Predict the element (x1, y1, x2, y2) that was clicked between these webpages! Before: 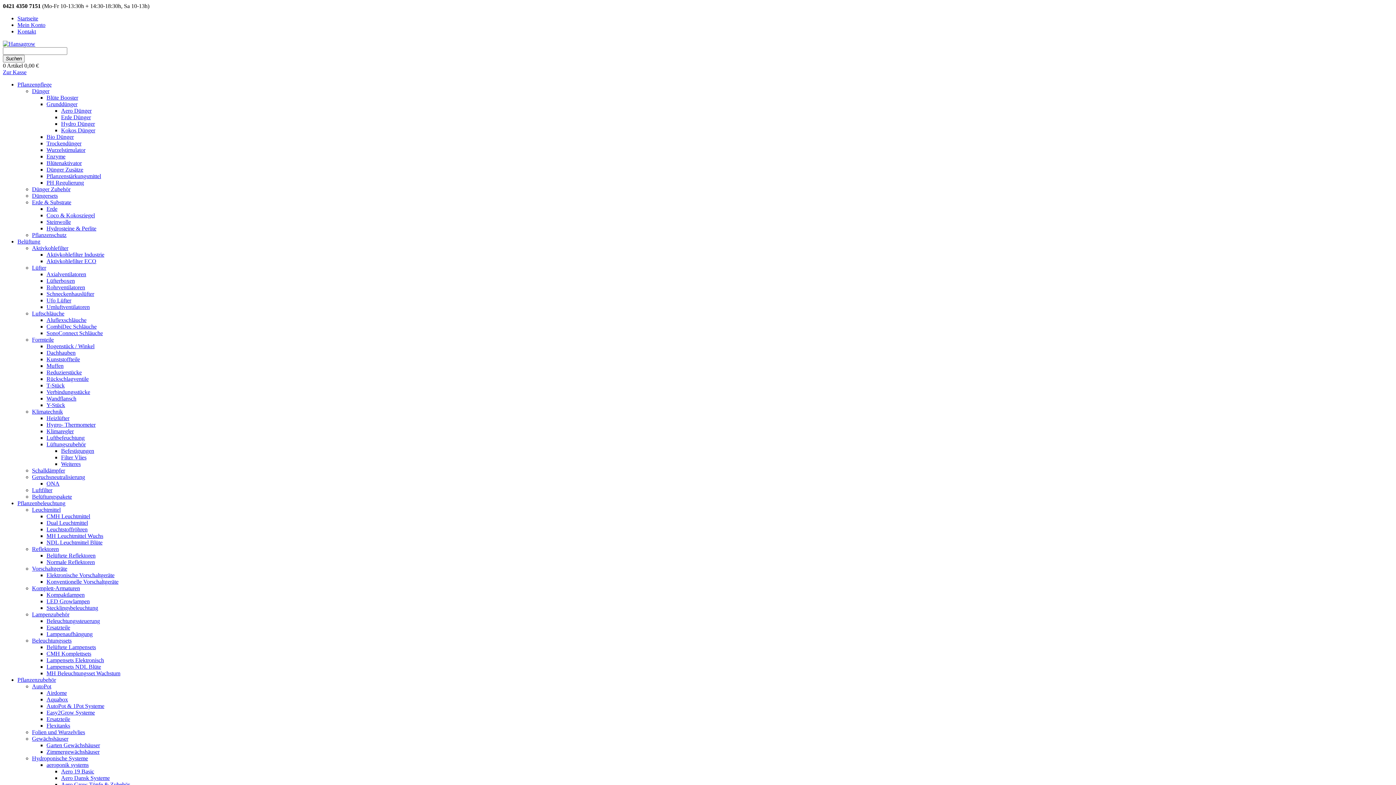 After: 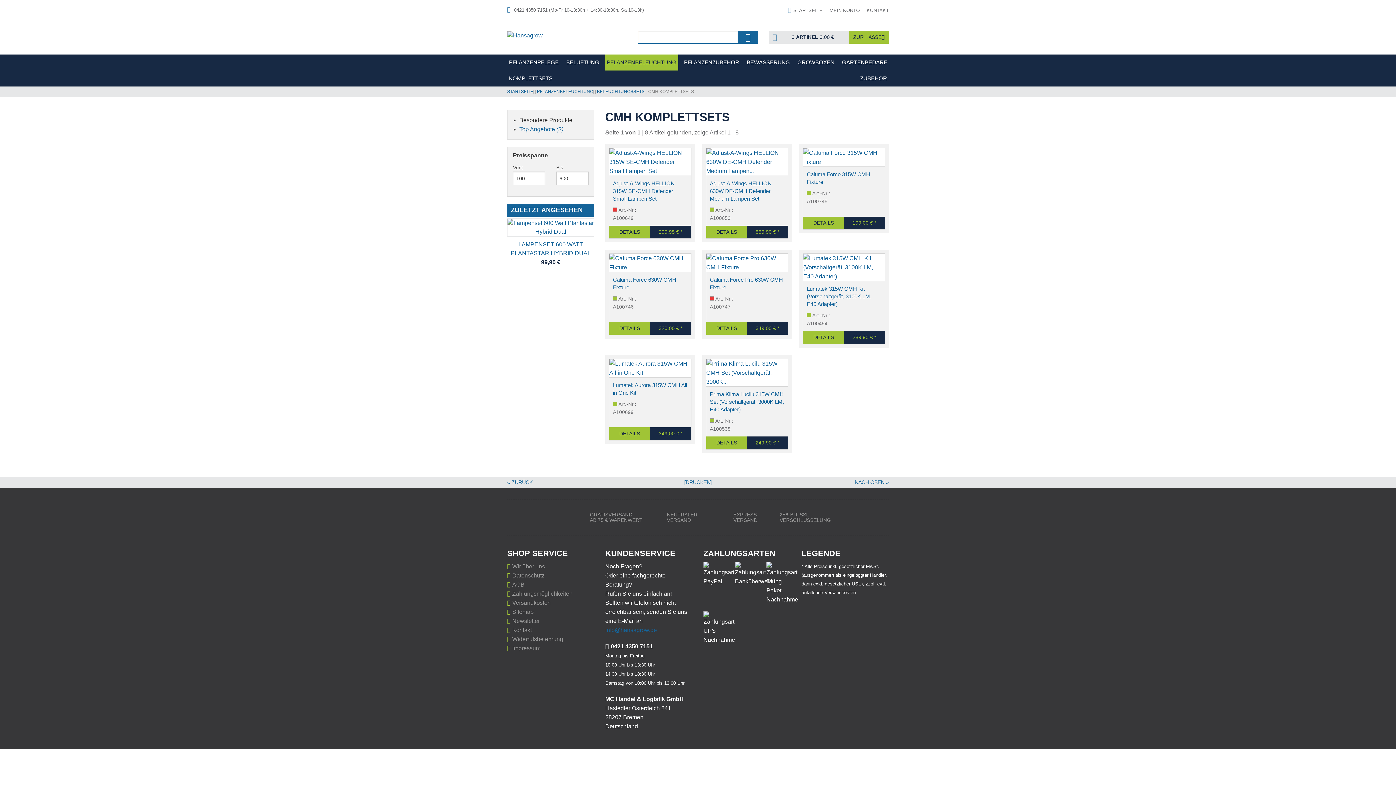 Action: bbox: (46, 650, 91, 657) label: CMH Komplettsets